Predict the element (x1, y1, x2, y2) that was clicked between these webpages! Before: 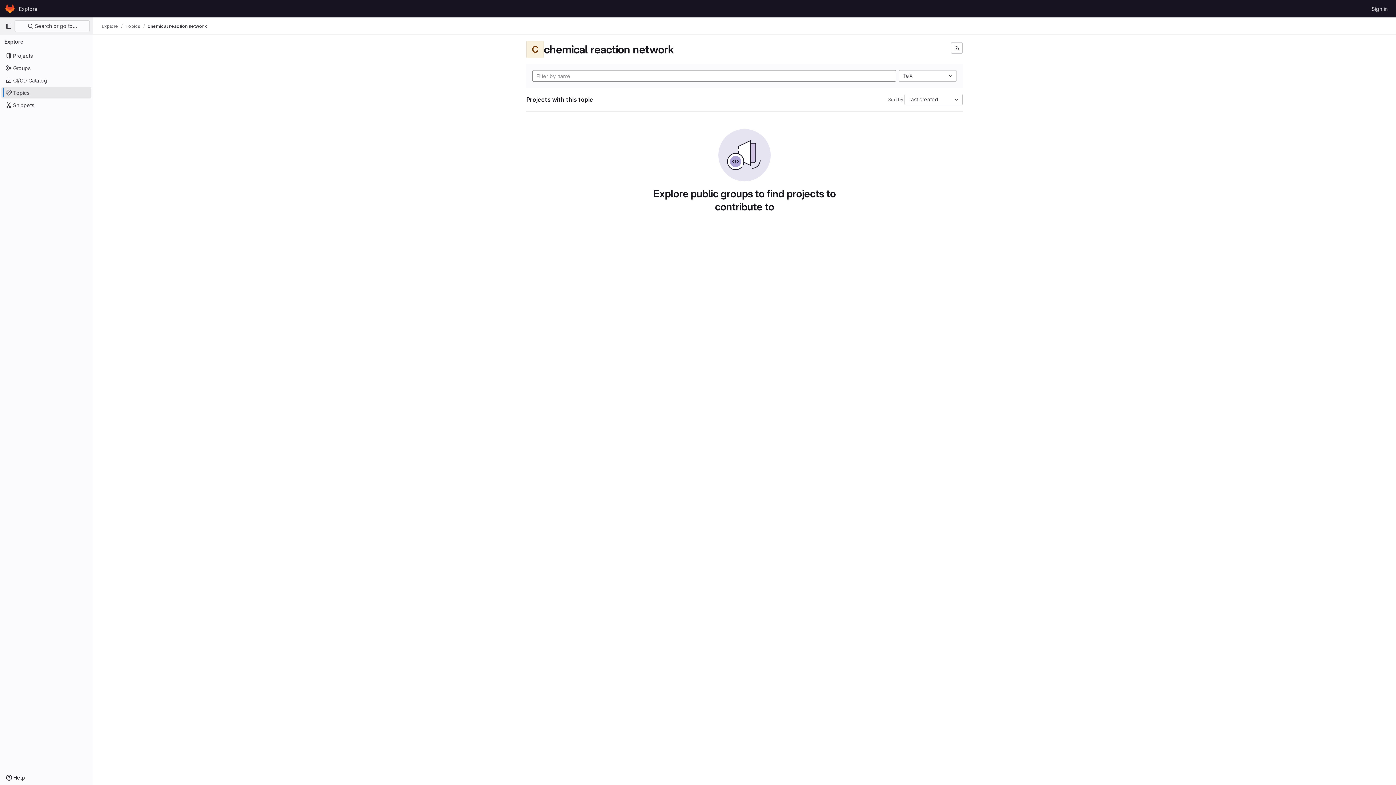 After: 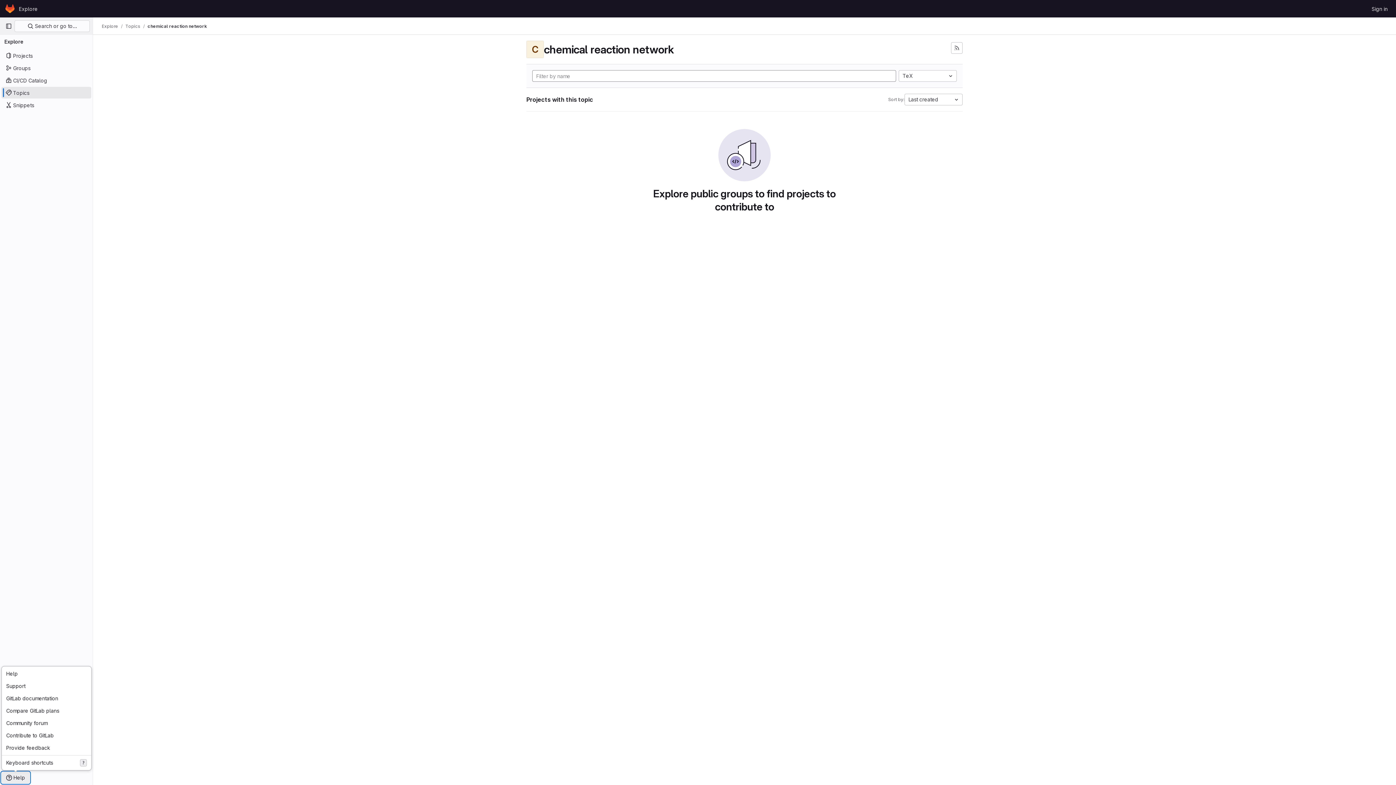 Action: bbox: (1, 772, 29, 784) label: Help